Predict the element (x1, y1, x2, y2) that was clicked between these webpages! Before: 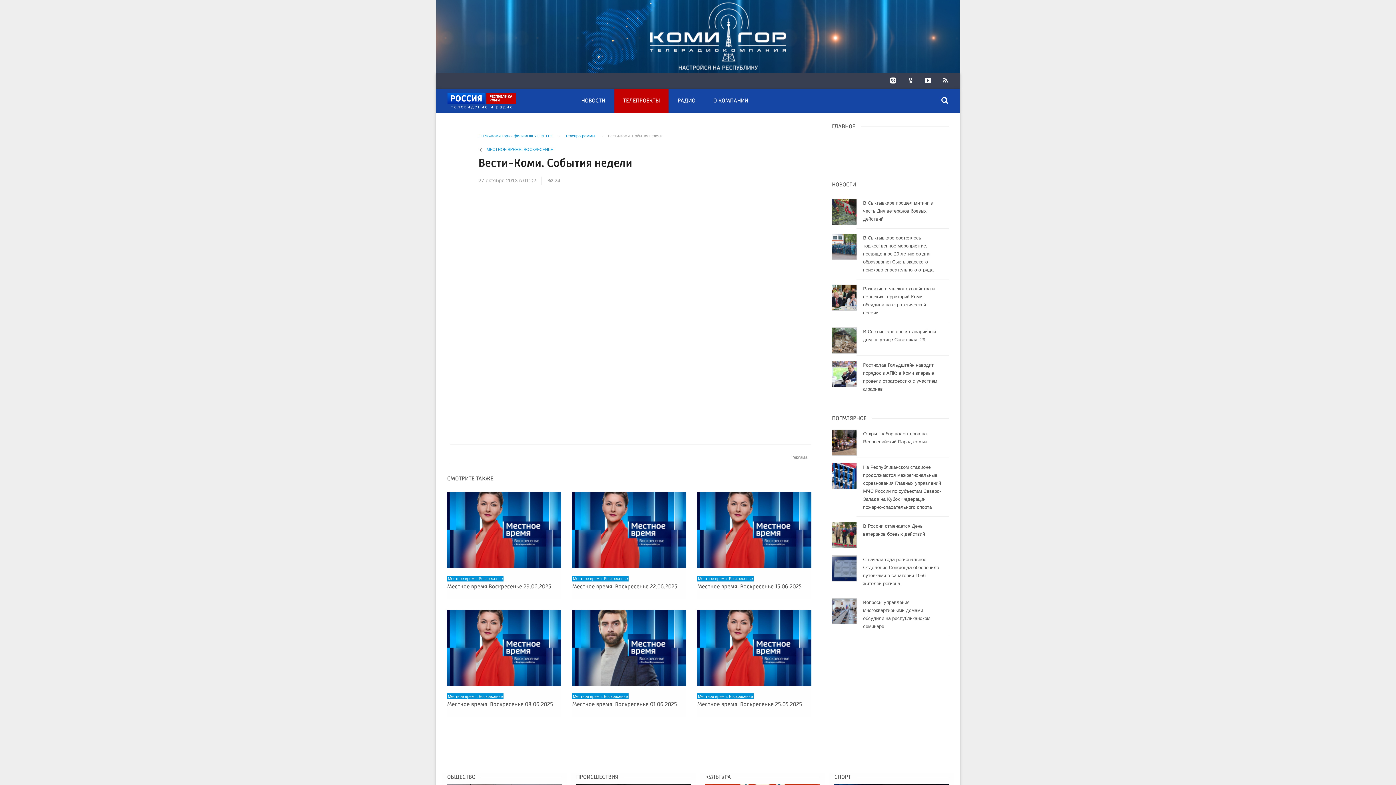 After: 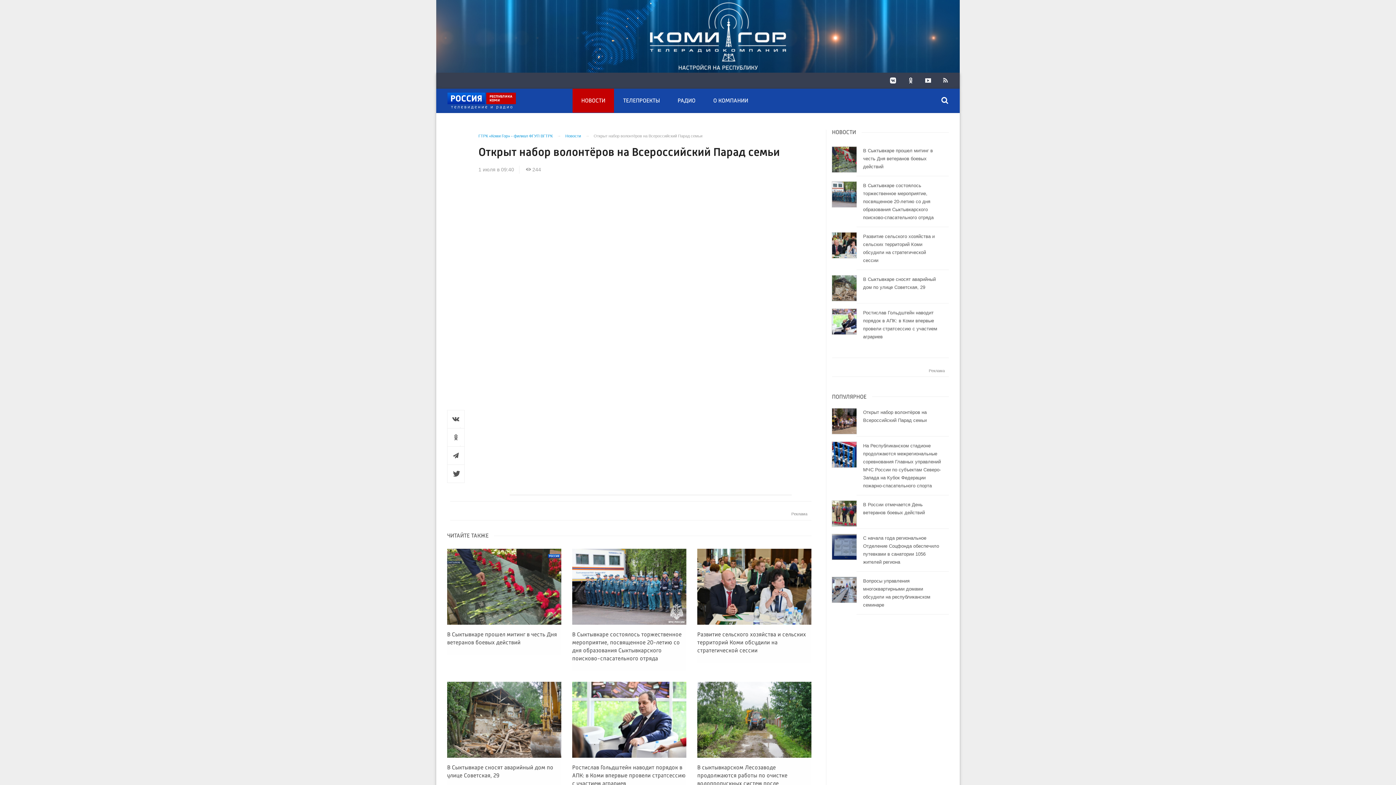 Action: bbox: (832, 424, 949, 458) label: Открыт набор волонтёров на Всероссийский Парад семьи